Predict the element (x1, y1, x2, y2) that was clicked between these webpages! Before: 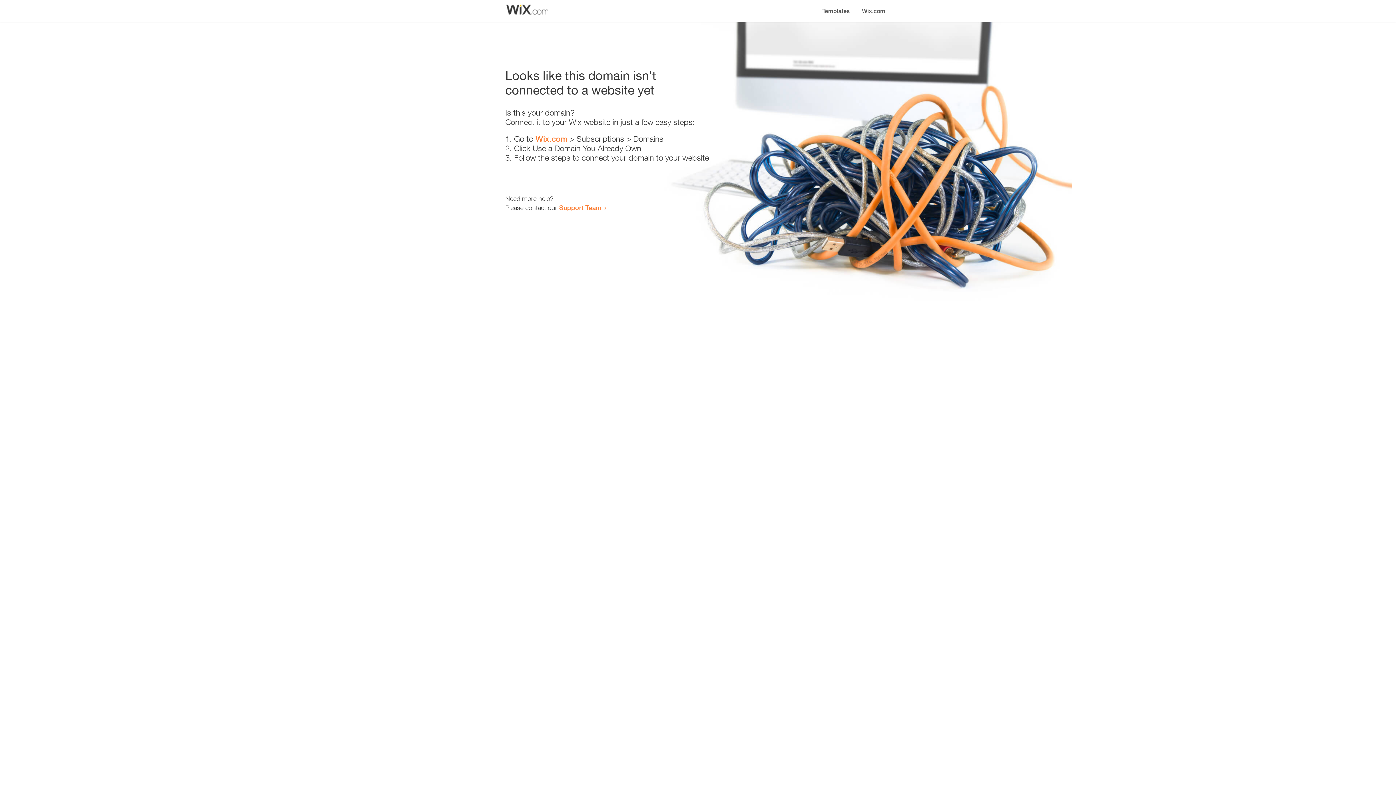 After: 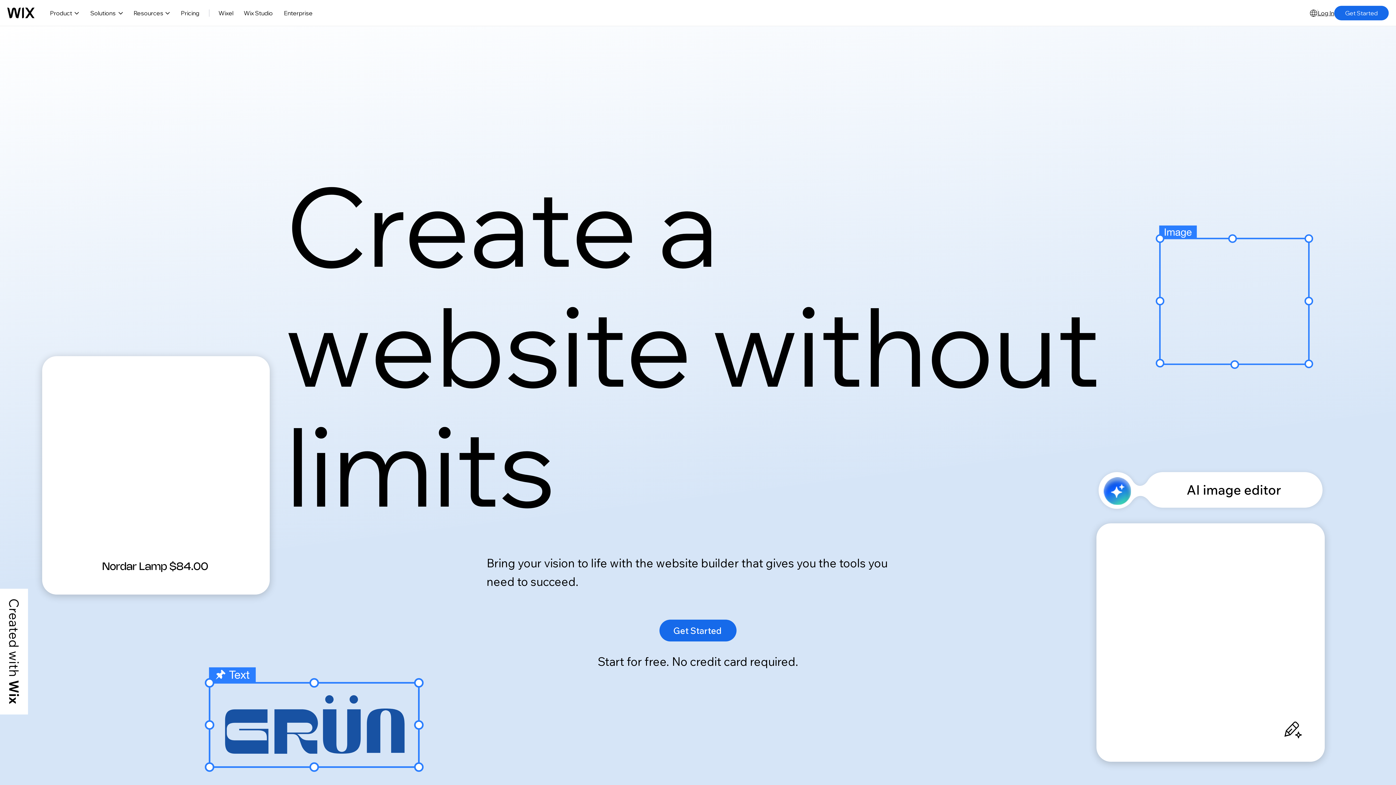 Action: label: Wix.com bbox: (535, 134, 567, 143)